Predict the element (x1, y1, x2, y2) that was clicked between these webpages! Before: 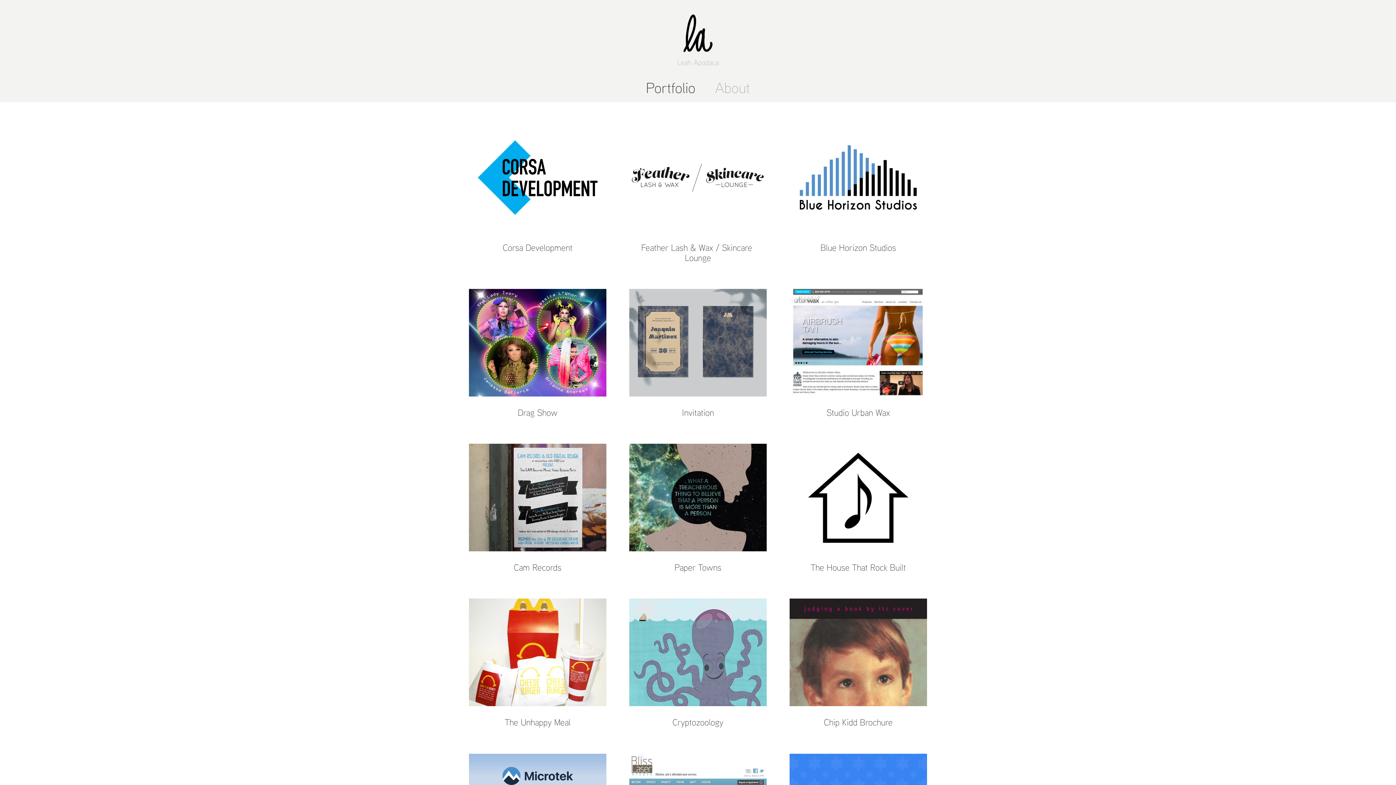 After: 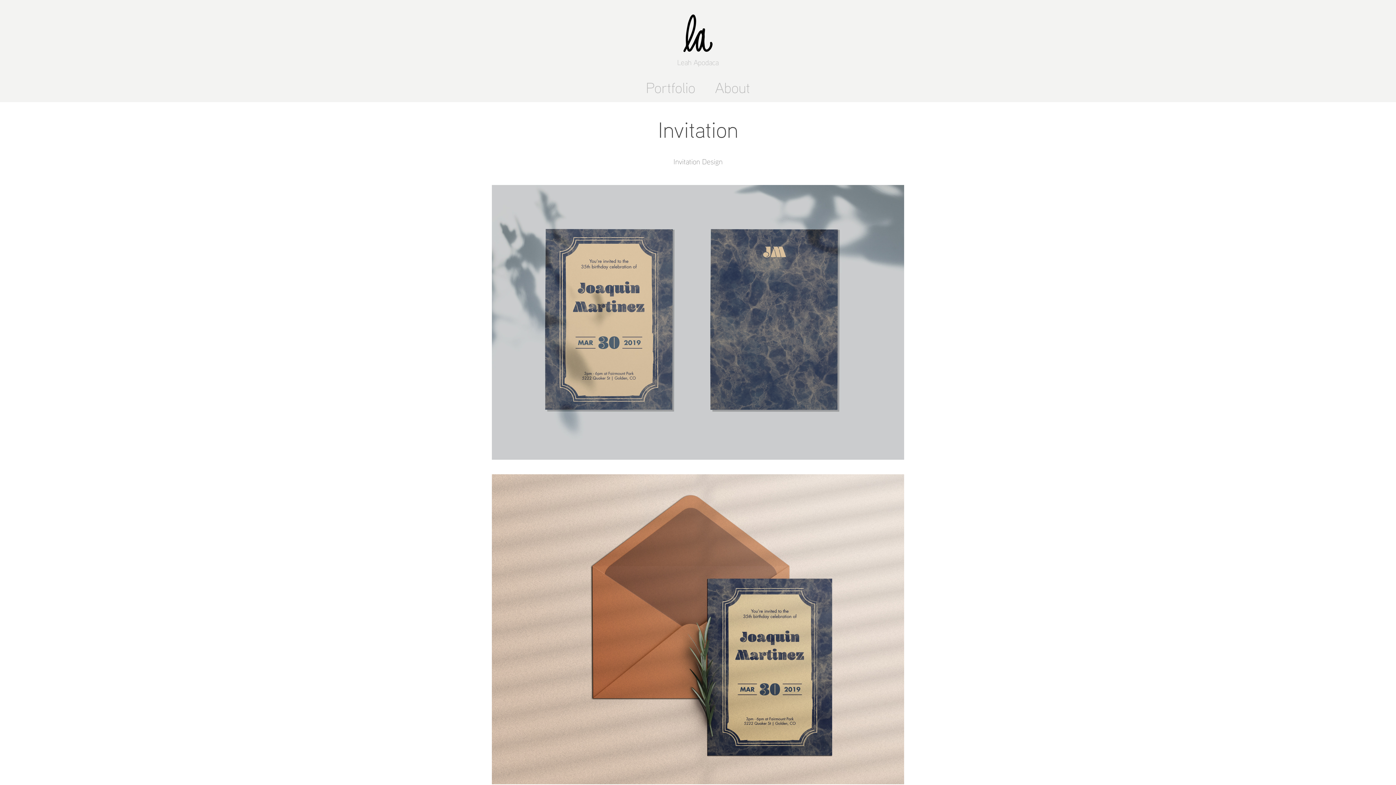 Action: bbox: (629, 289, 766, 444) label: Invitation